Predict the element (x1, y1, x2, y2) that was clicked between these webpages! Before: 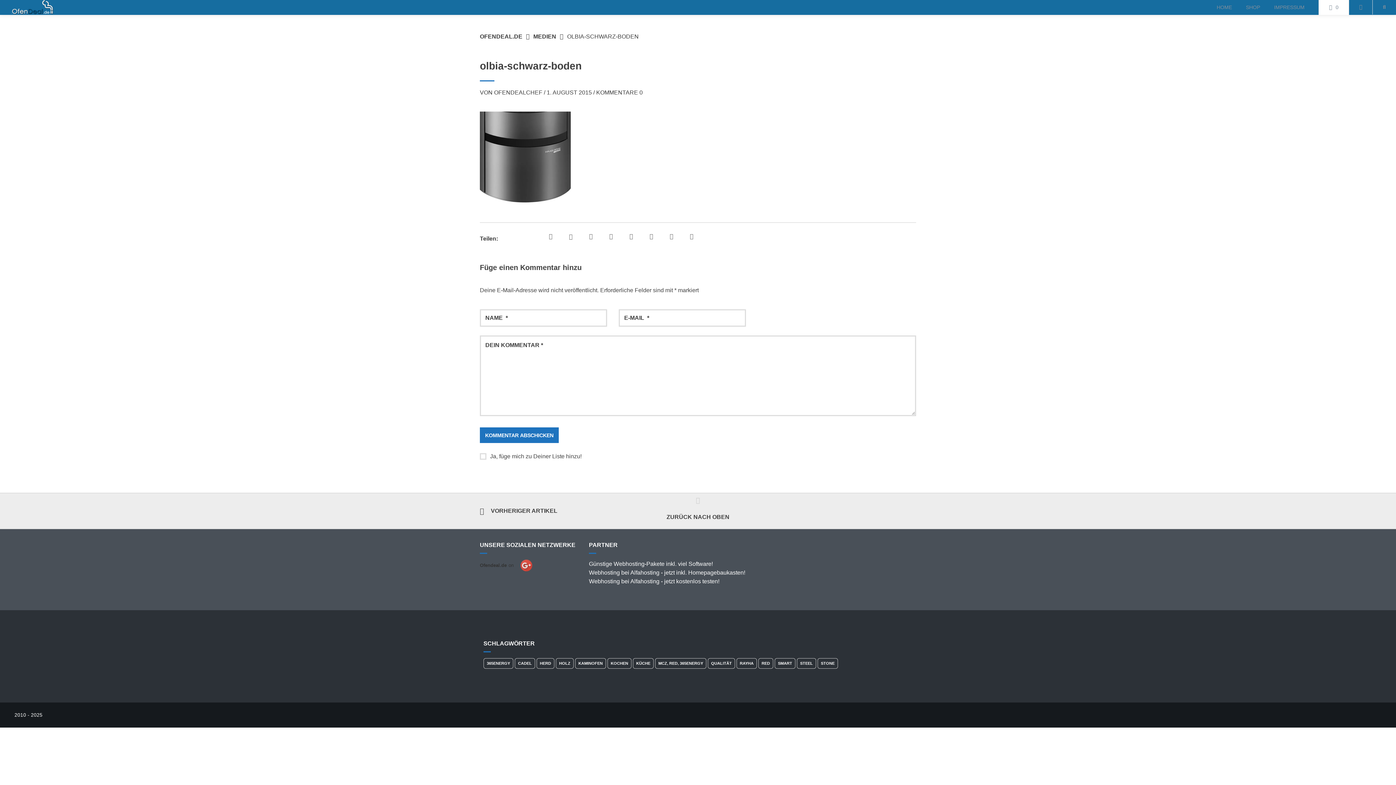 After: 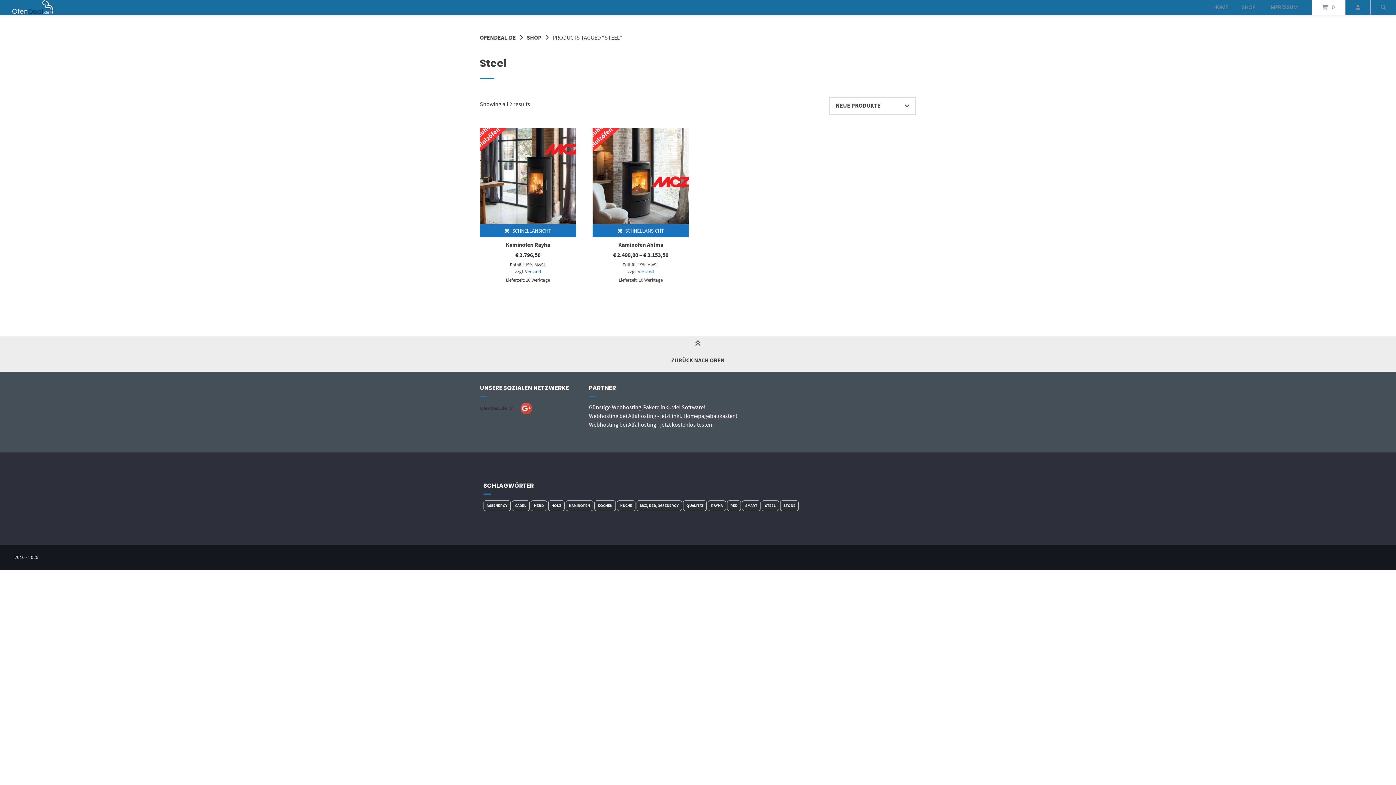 Action: bbox: (797, 658, 816, 669) label: Steel (2 products)